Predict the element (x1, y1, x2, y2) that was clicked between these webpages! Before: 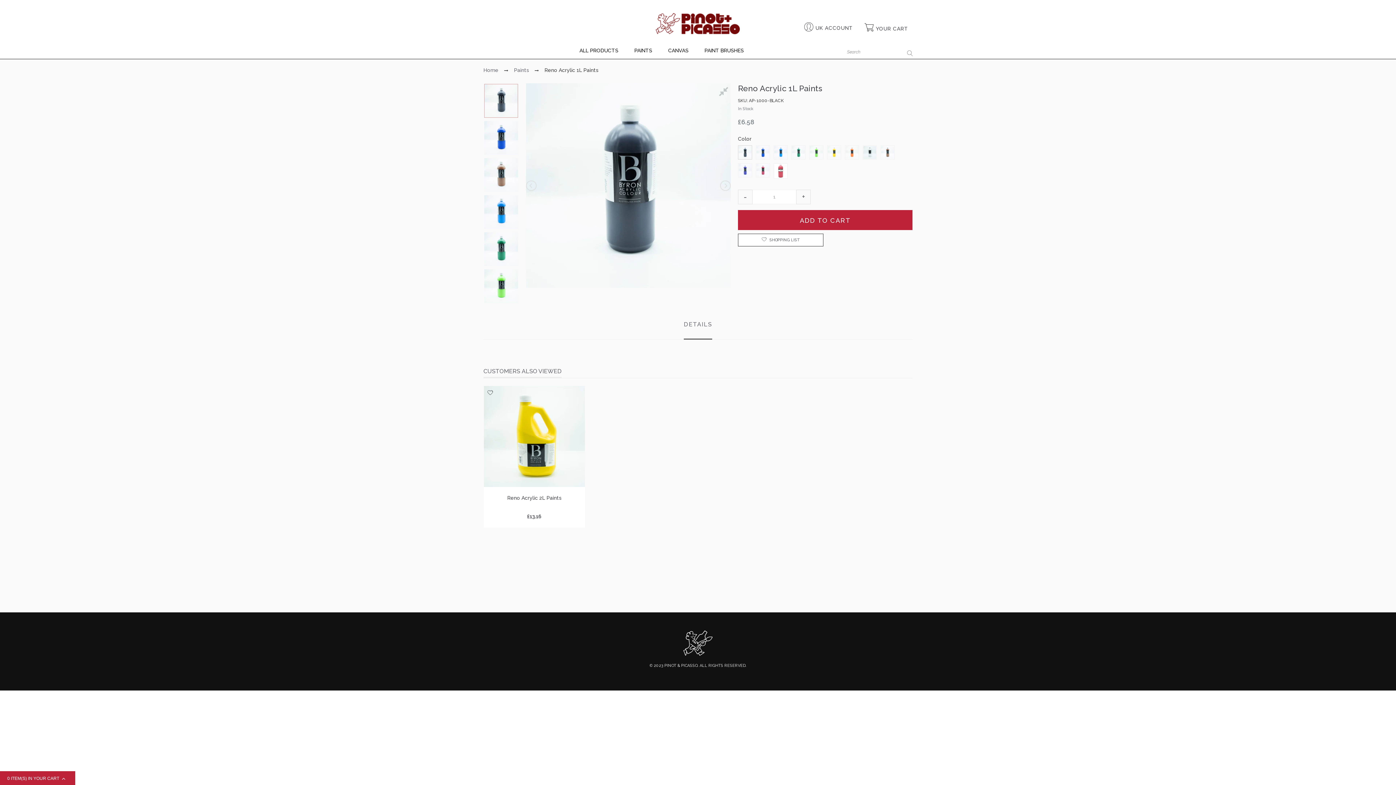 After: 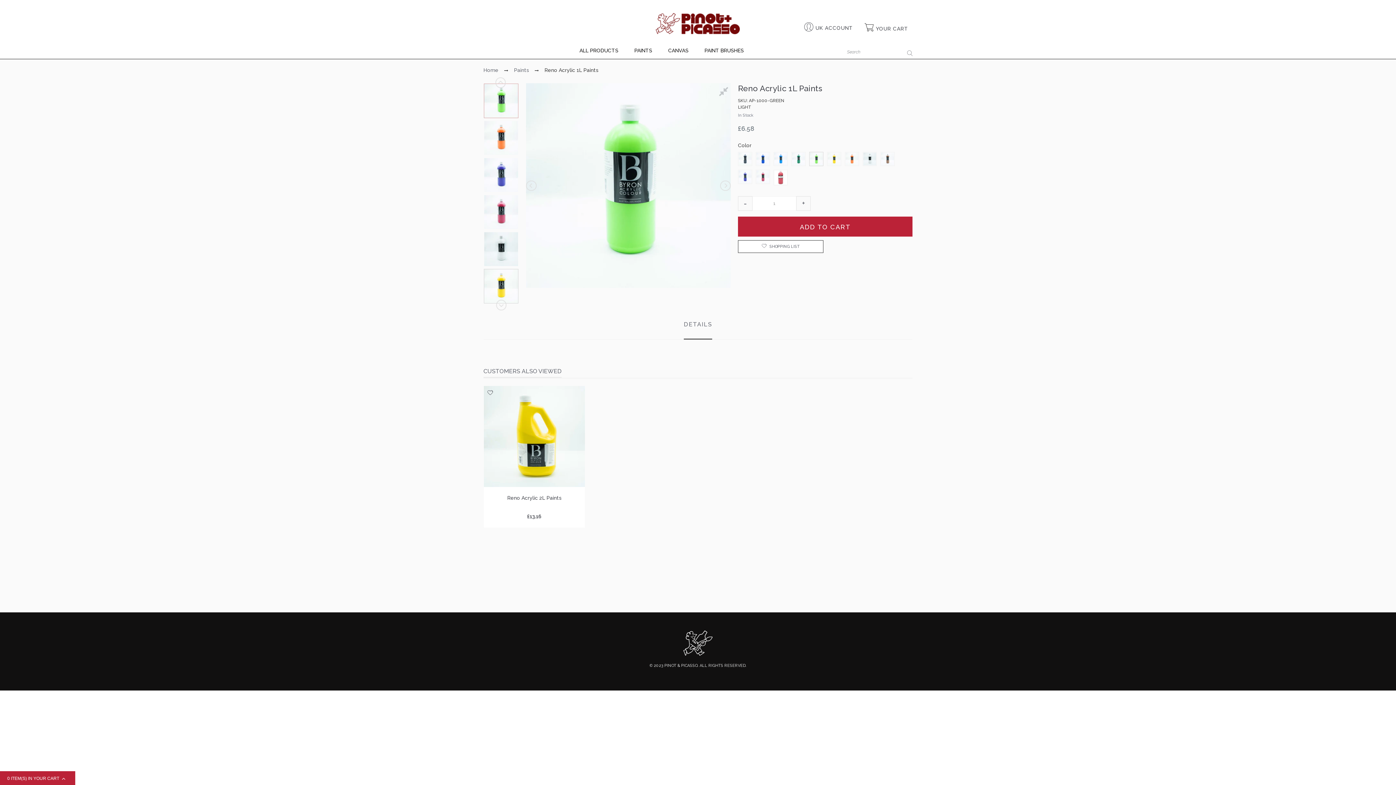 Action: bbox: (484, 269, 518, 303)